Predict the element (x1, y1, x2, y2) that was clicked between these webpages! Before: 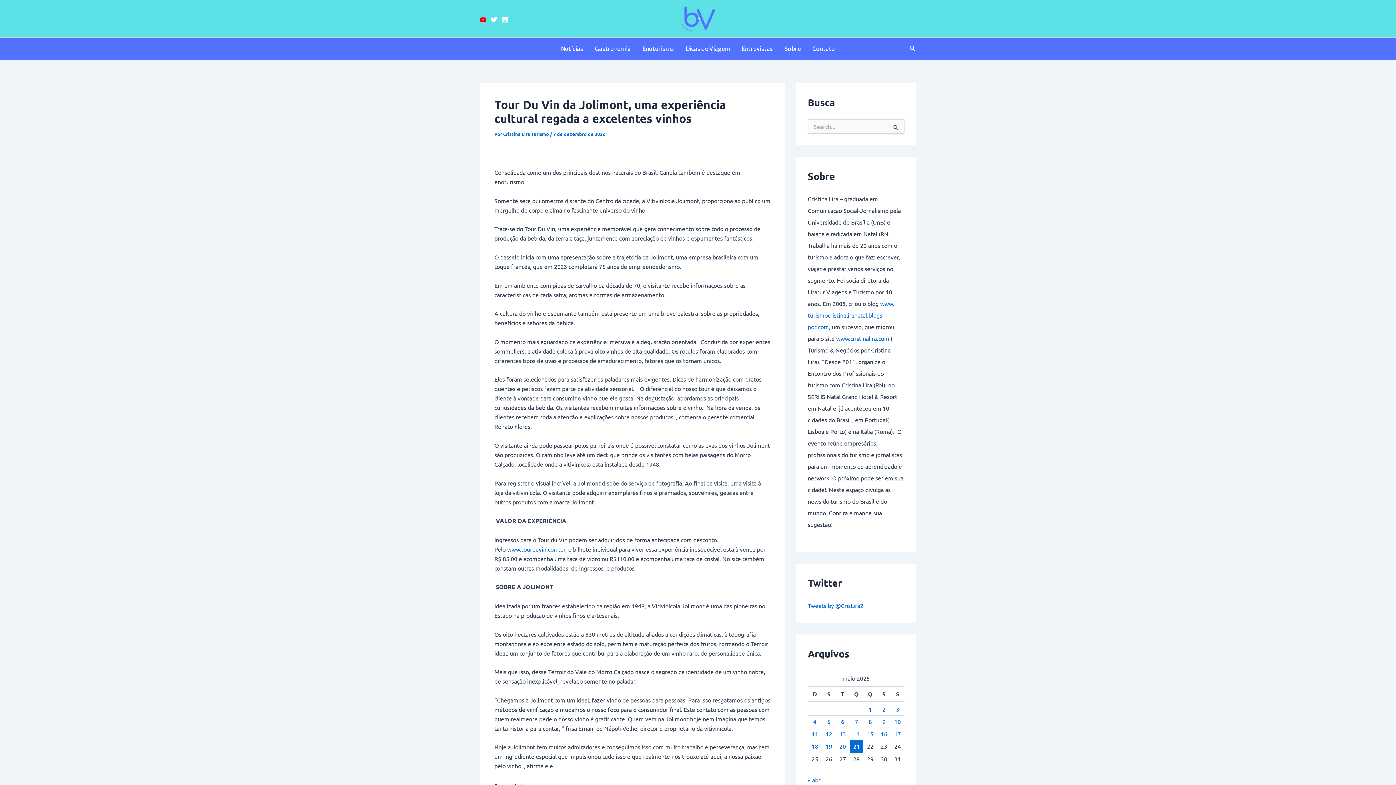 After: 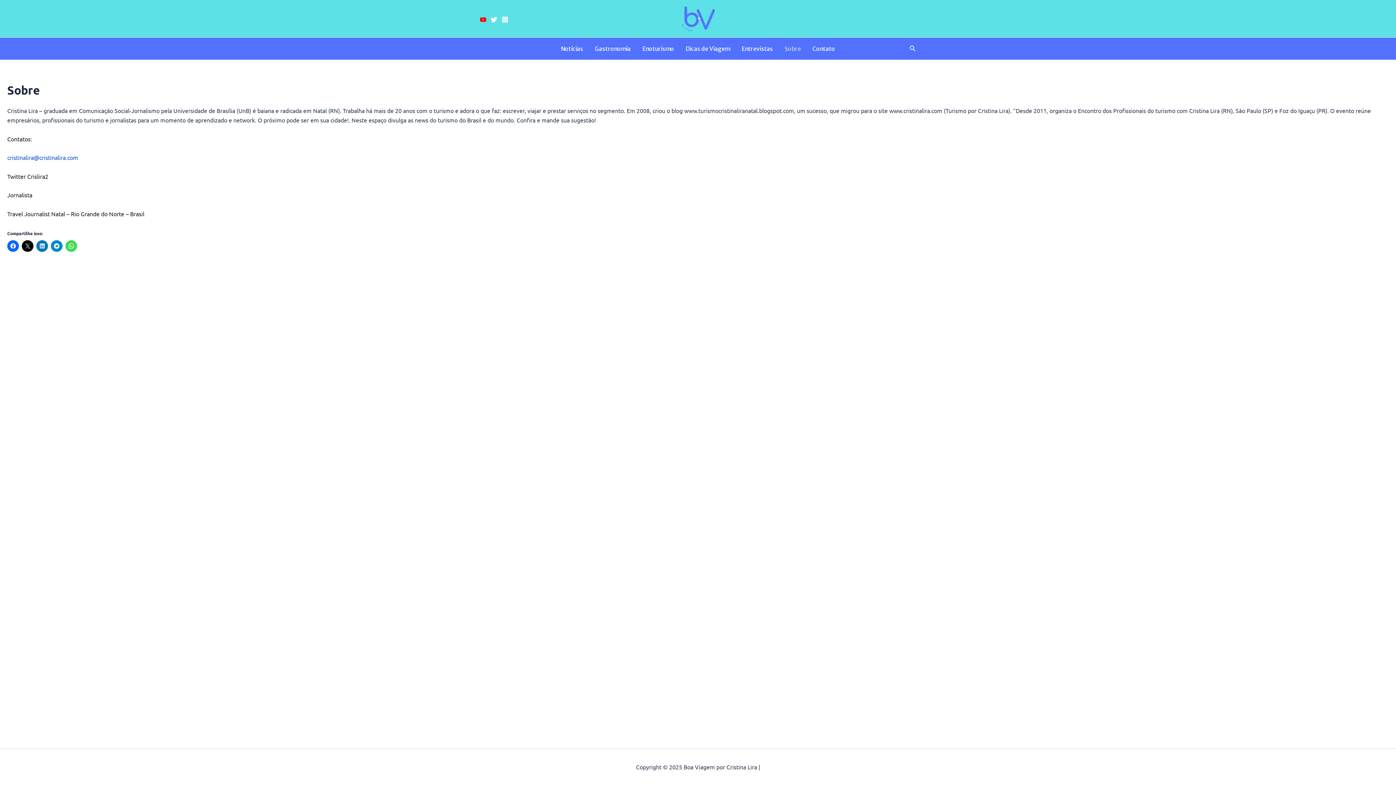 Action: label: Sobre bbox: (778, 37, 806, 59)